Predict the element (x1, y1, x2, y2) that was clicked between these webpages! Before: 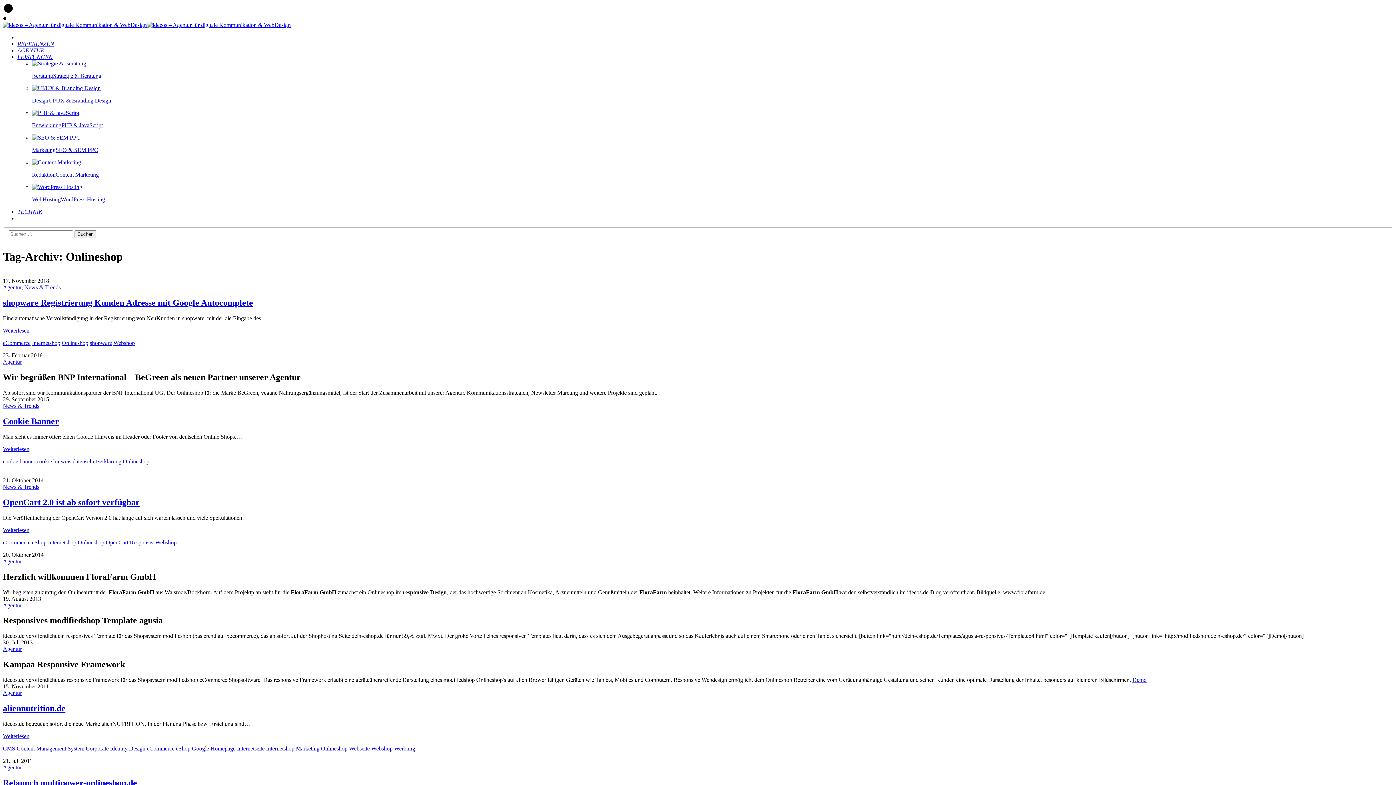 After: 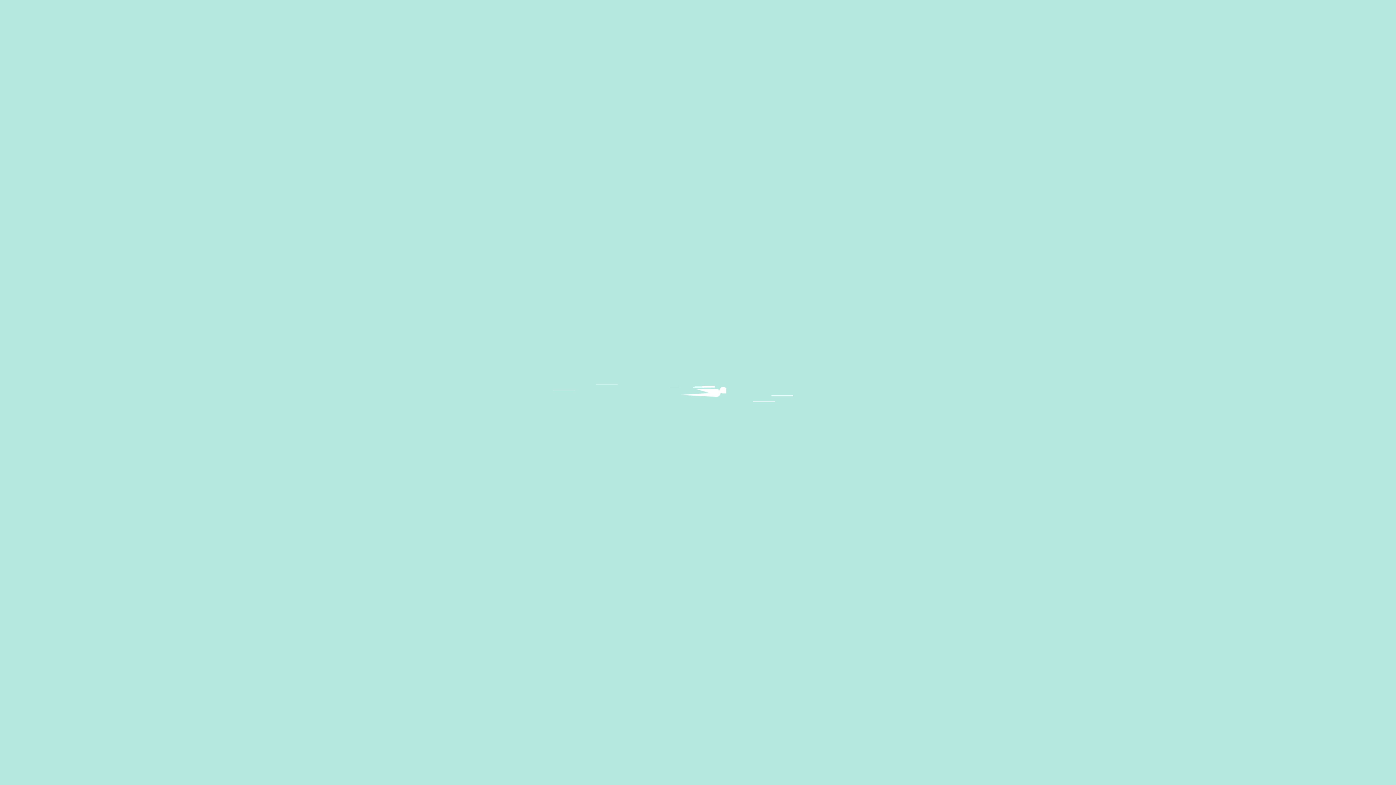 Action: bbox: (85, 745, 127, 751) label: Corporate Identity